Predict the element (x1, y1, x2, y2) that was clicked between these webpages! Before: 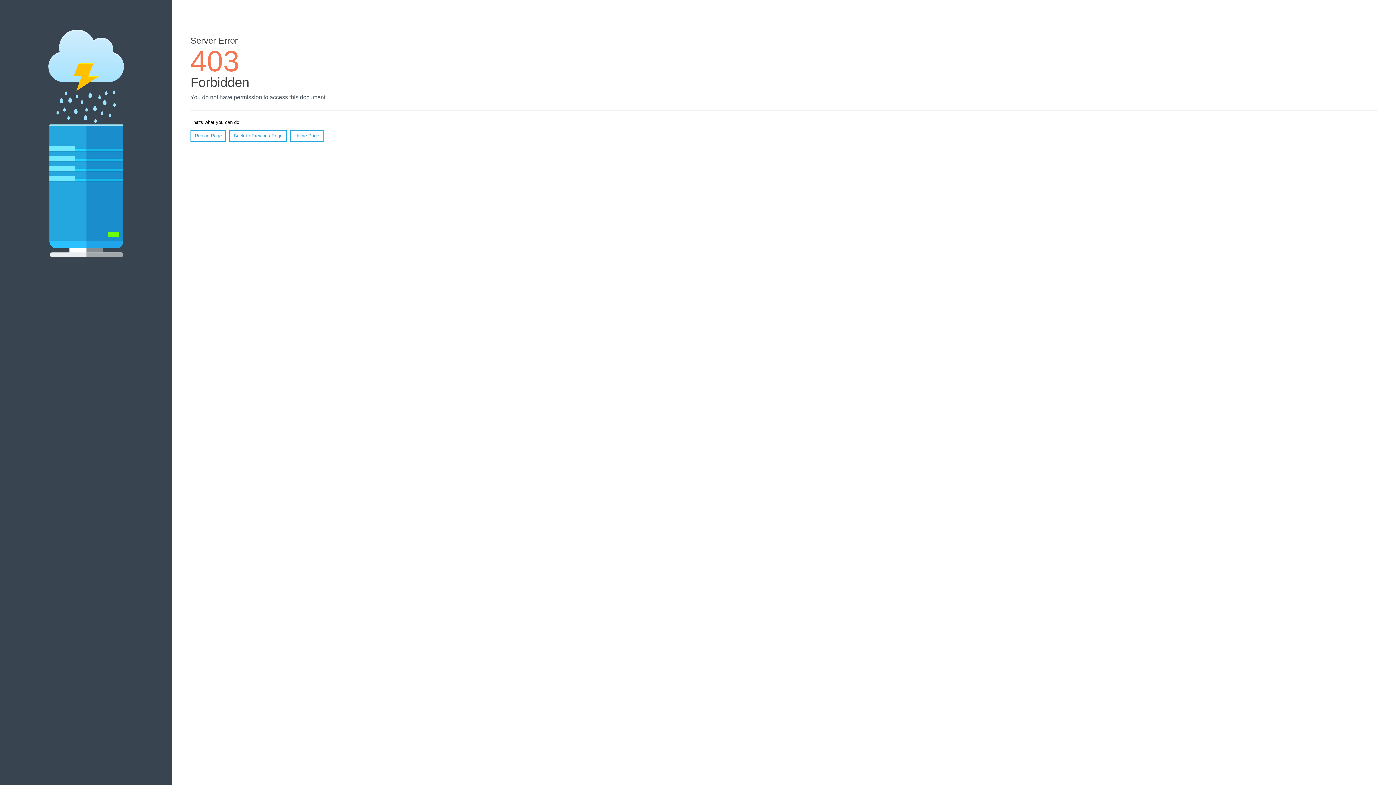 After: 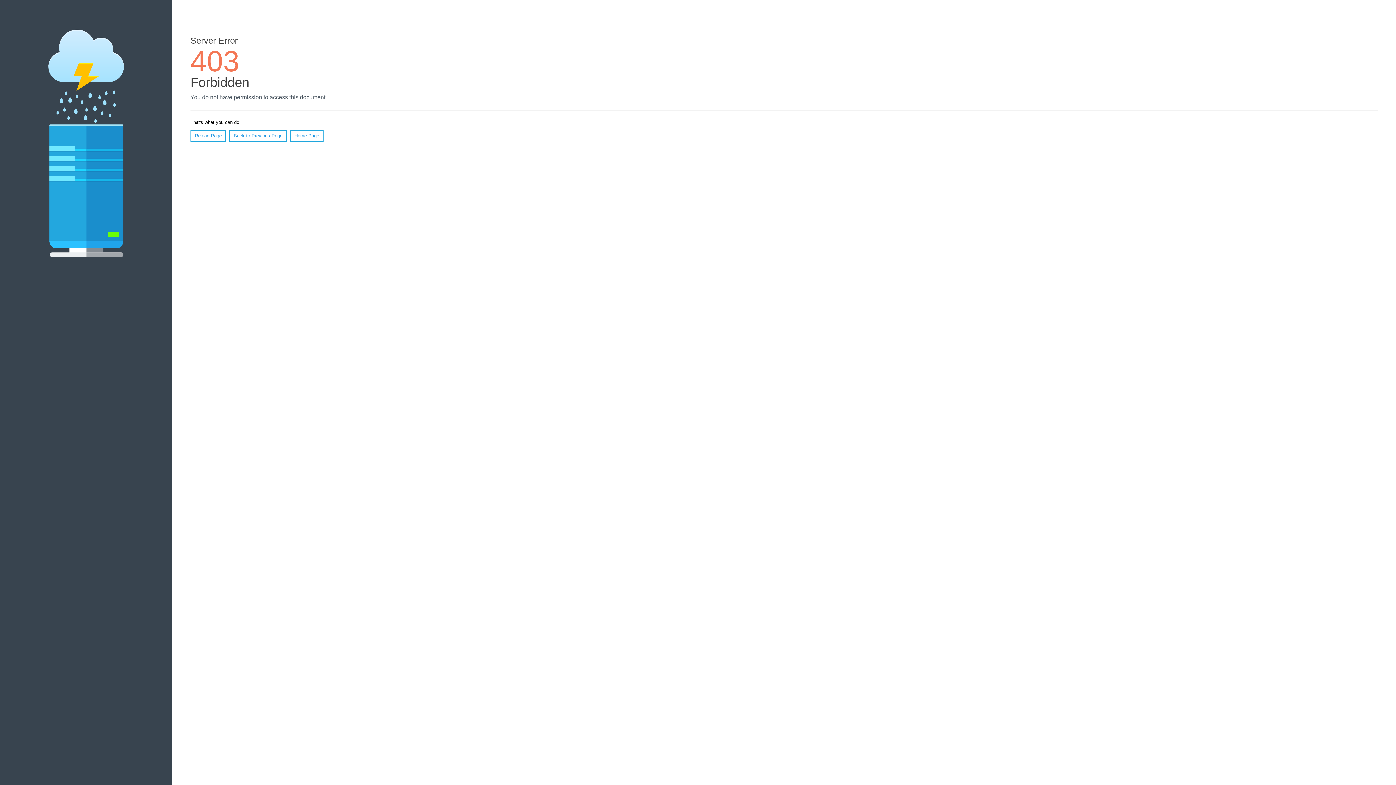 Action: bbox: (190, 130, 226, 141) label: Reload Page